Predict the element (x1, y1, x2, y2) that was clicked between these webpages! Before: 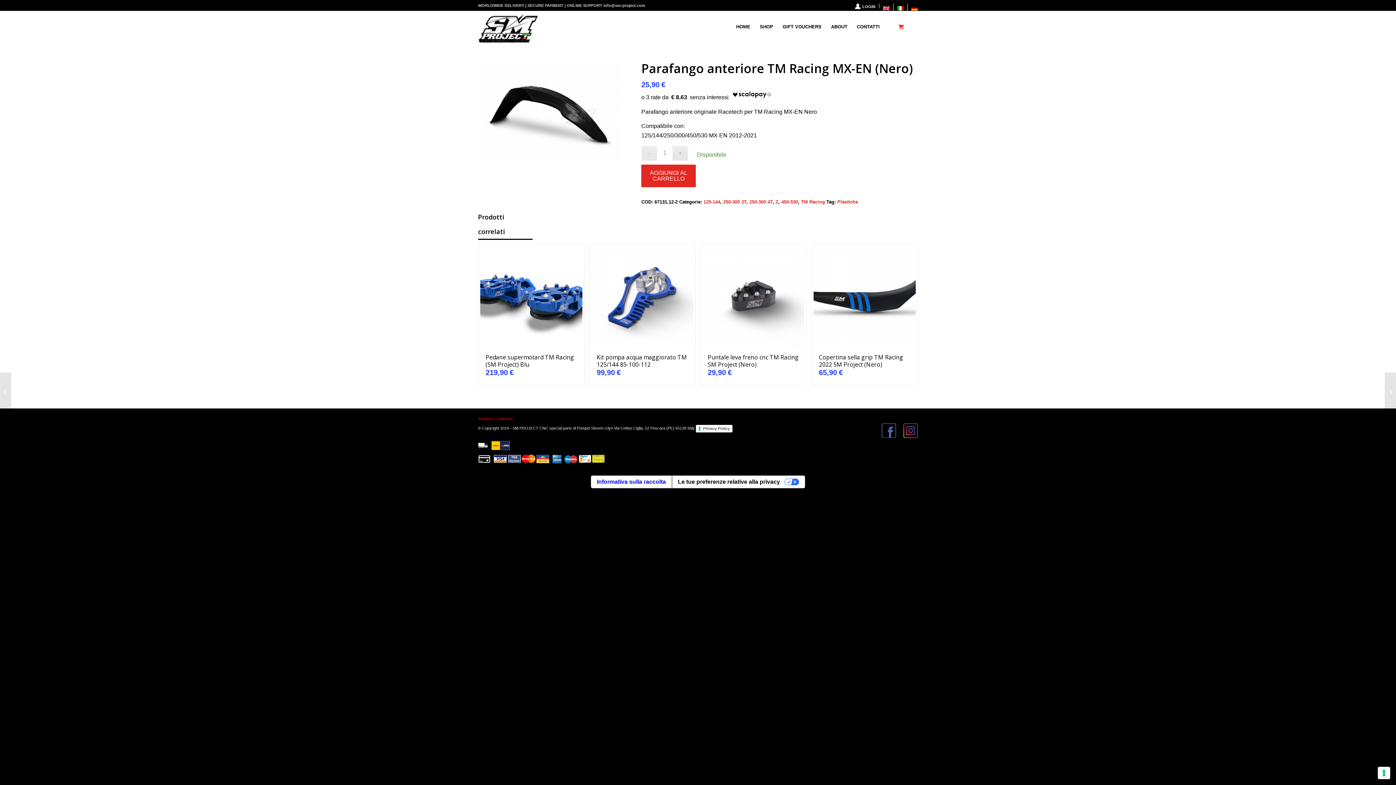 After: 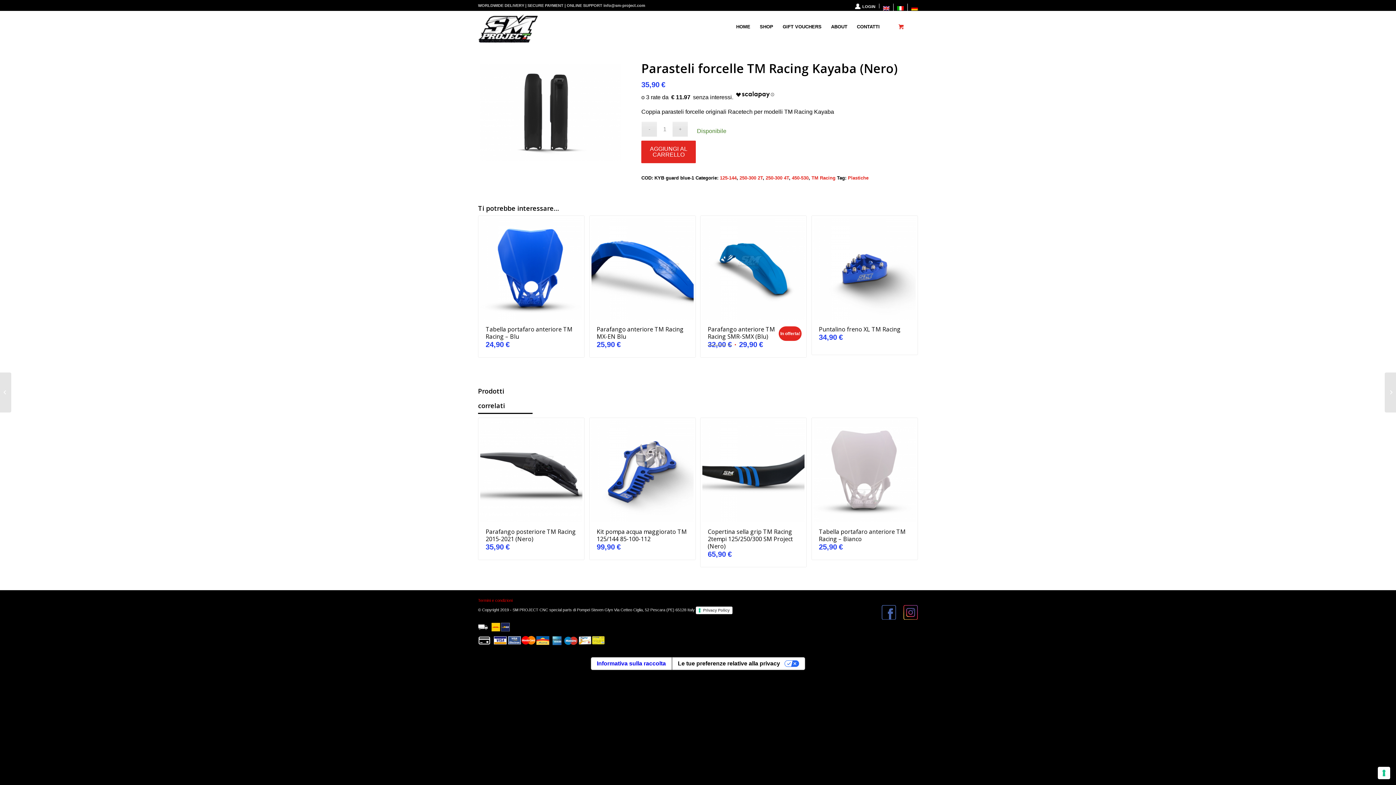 Action: label: 	Parasteli forcelle TM Racing Kayaba (Nero) bbox: (1385, 372, 1396, 412)